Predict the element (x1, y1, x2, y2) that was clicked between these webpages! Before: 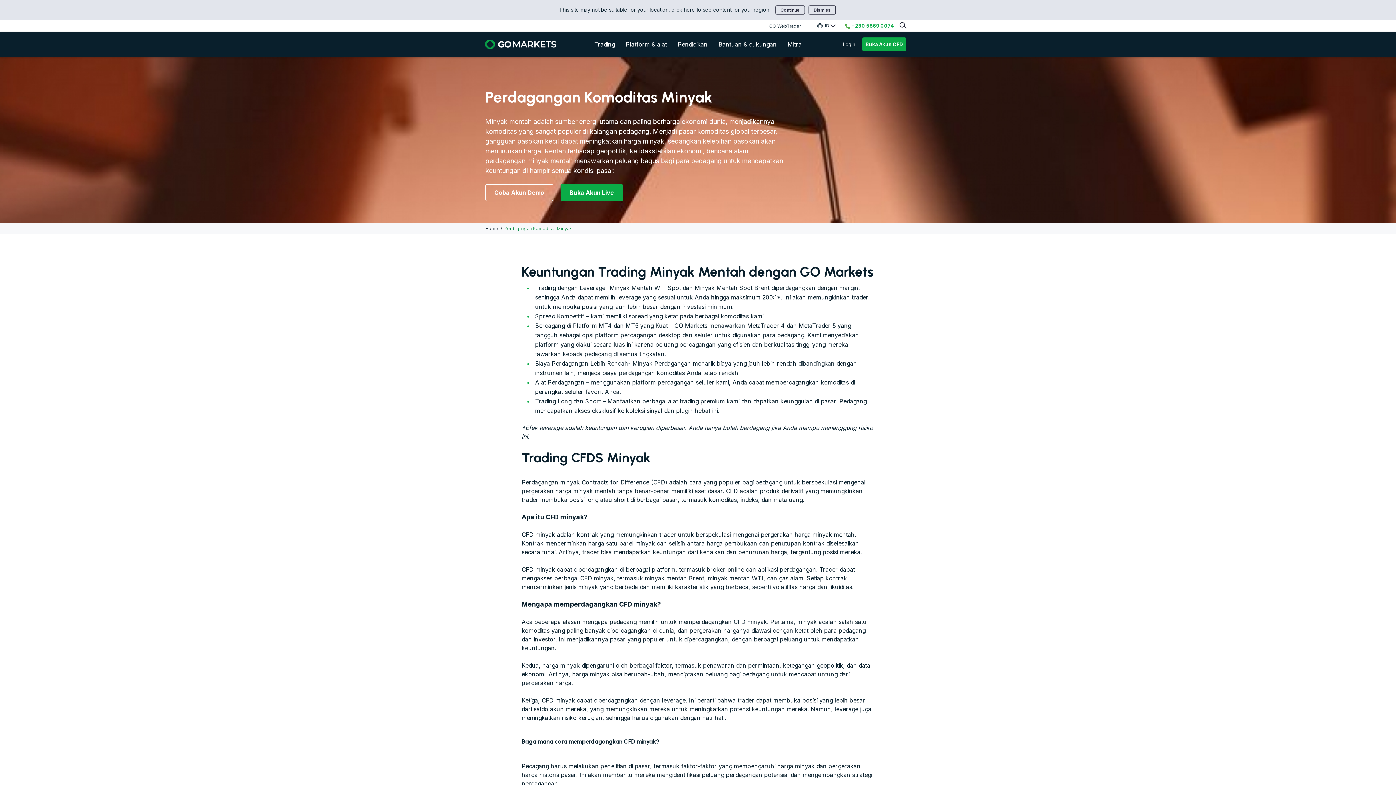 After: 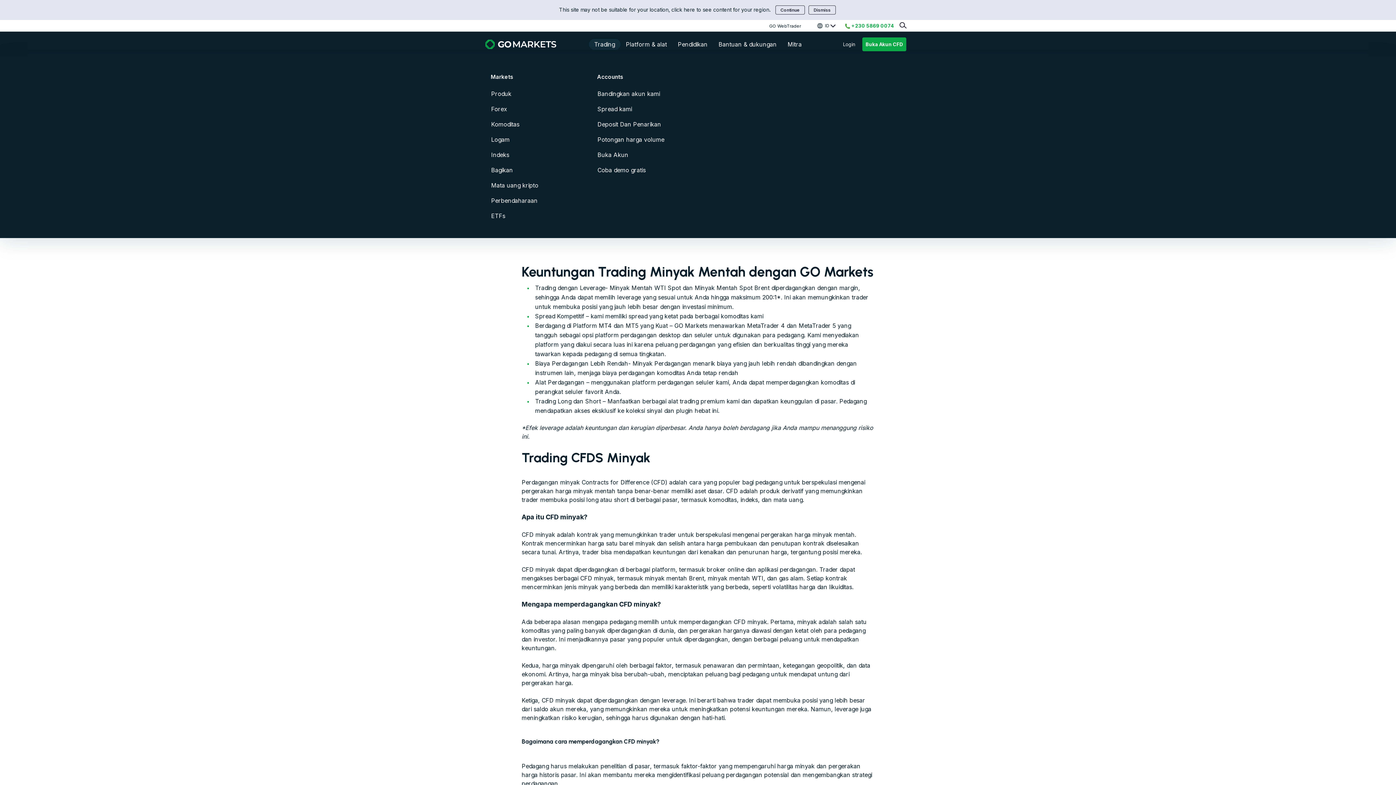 Action: label: Trading bbox: (588, 18, 620, 29)